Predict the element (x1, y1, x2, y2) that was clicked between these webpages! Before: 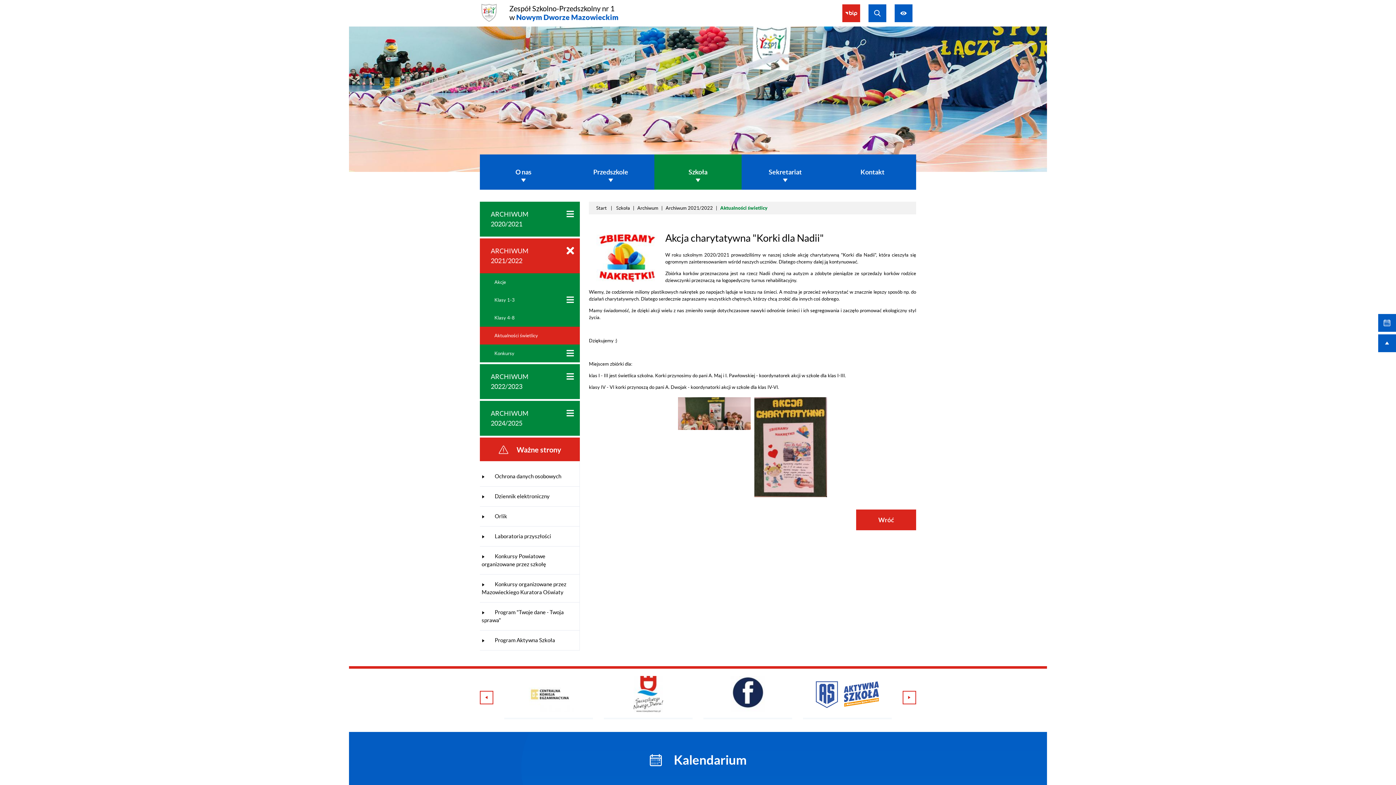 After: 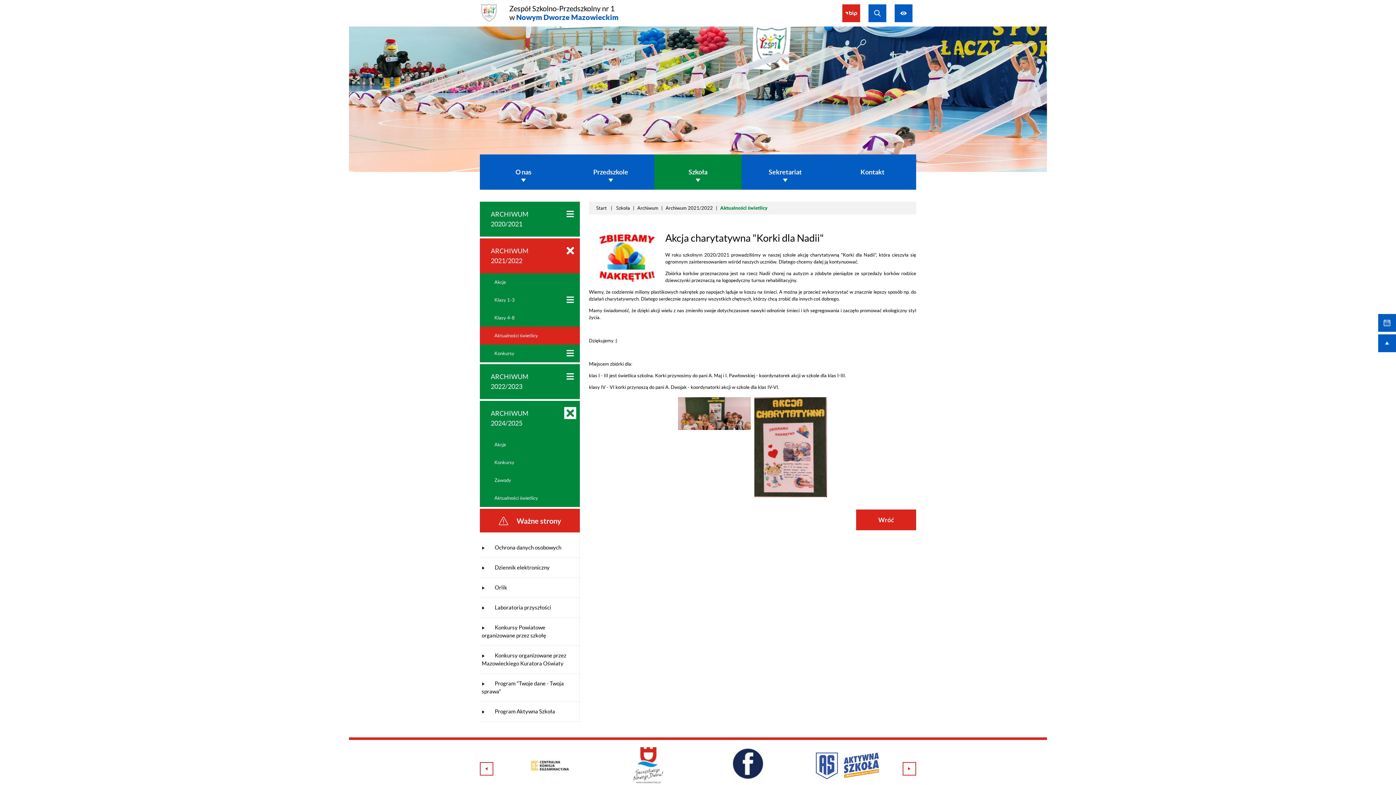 Action: label: Wyświetl poddziały bbox: (564, 407, 576, 419)